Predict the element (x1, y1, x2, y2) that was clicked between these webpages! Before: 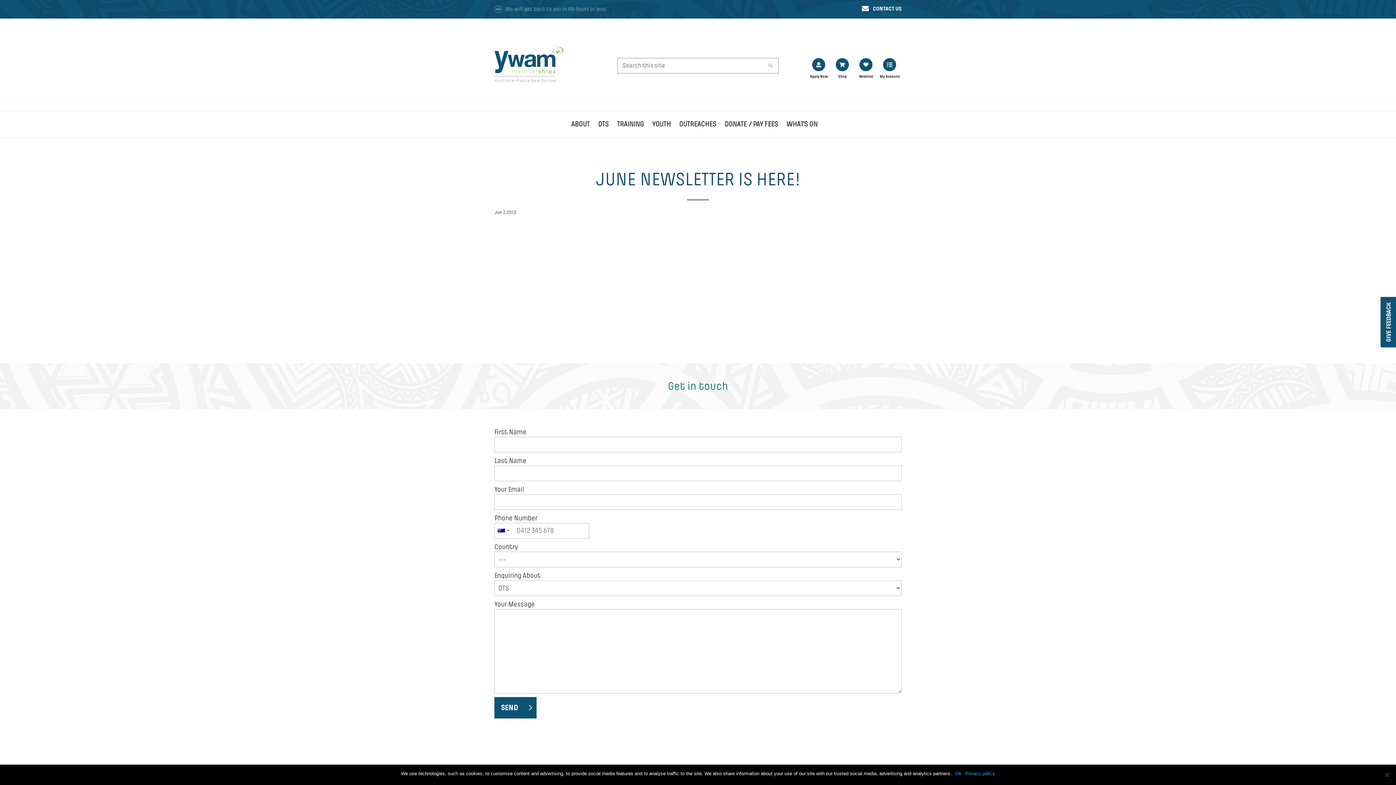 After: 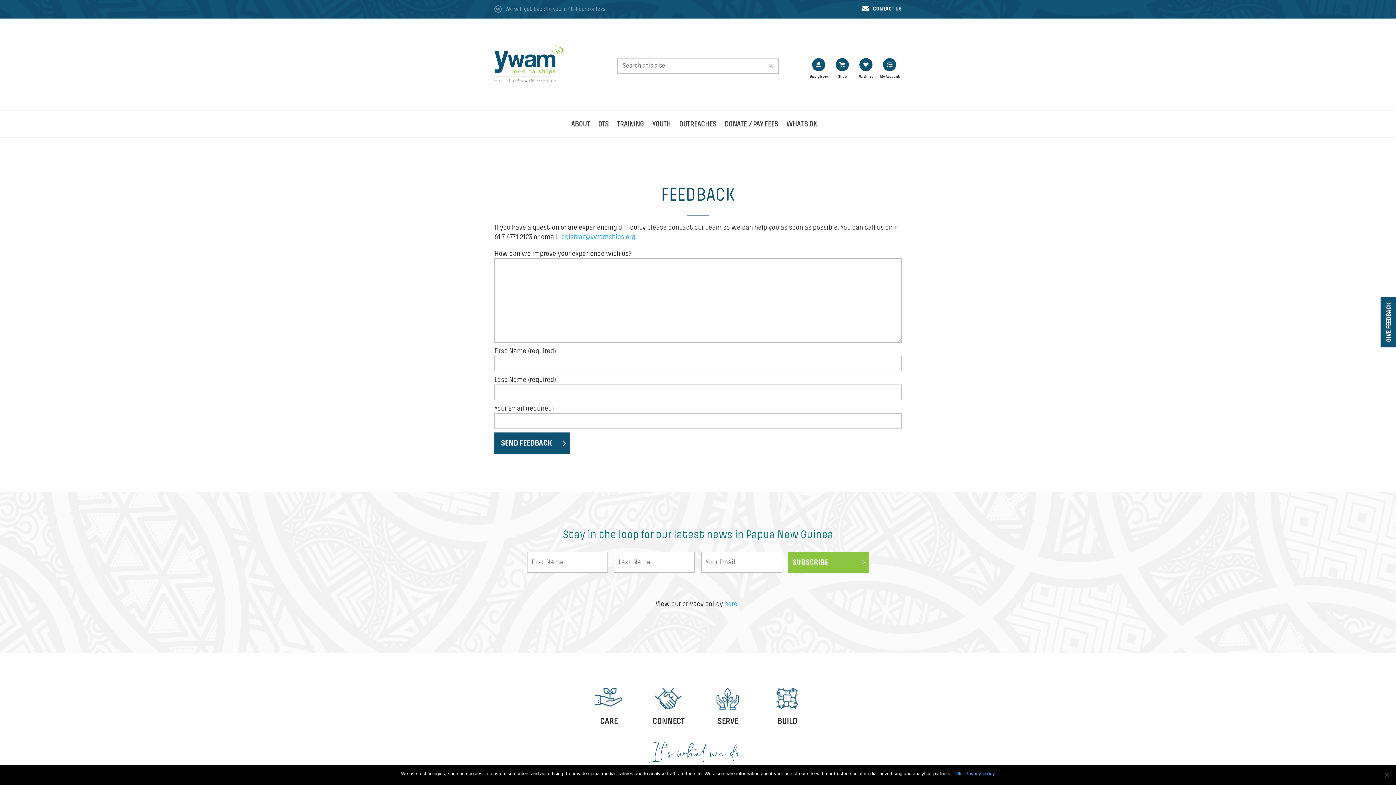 Action: label: GIVE FEEDBACK bbox: (1380, 297, 1397, 347)